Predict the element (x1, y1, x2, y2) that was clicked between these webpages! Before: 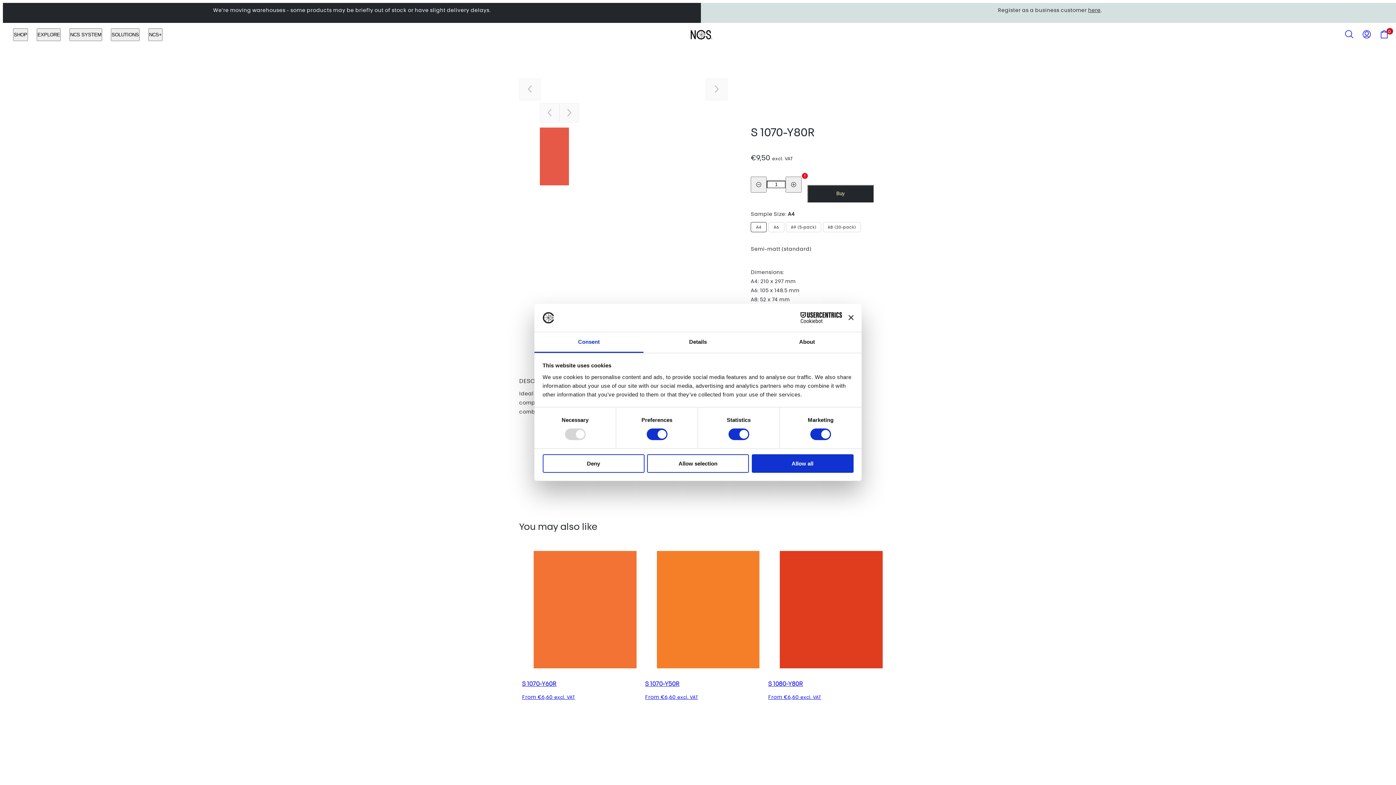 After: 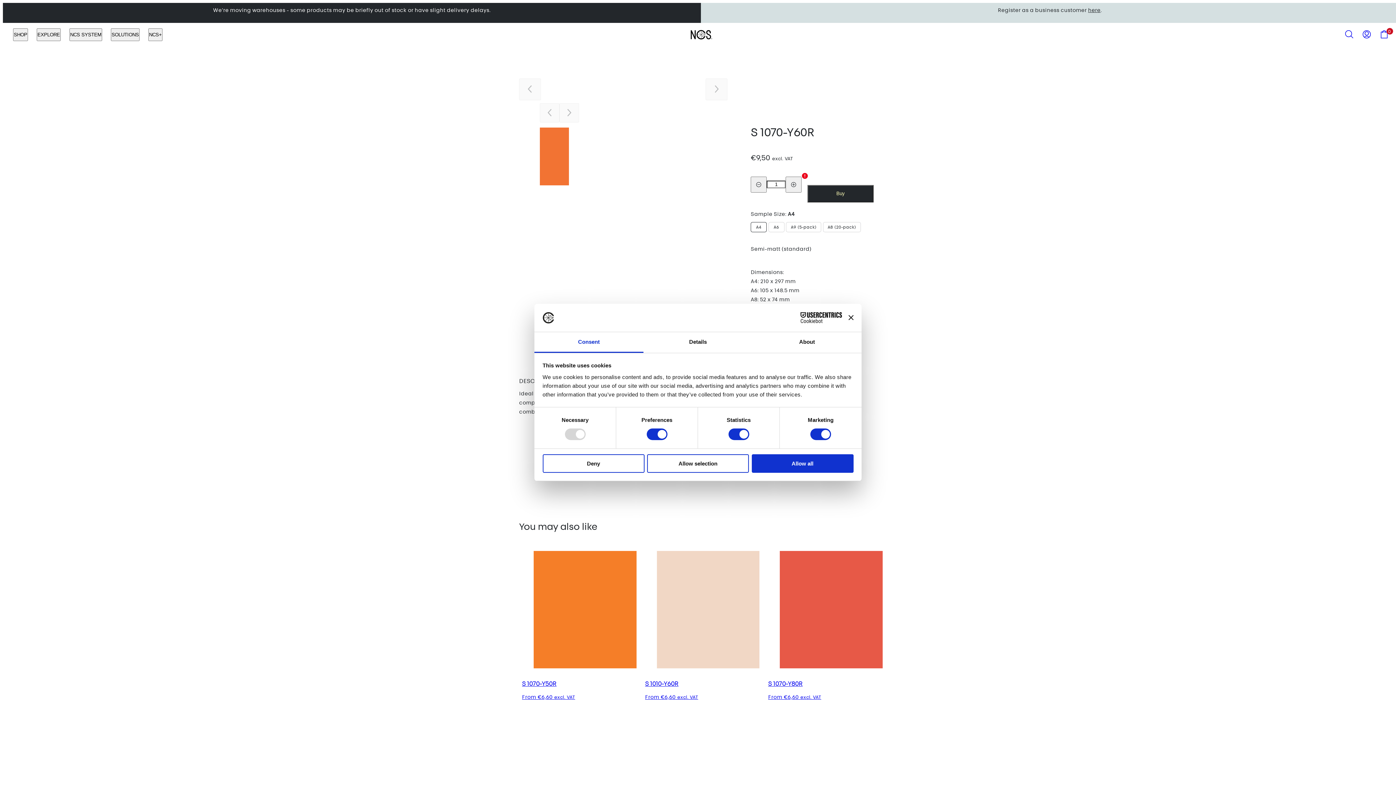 Action: label: S 1070-Y60R
Regular price
From €6,60 excl. VAT bbox: (522, 674, 575, 702)